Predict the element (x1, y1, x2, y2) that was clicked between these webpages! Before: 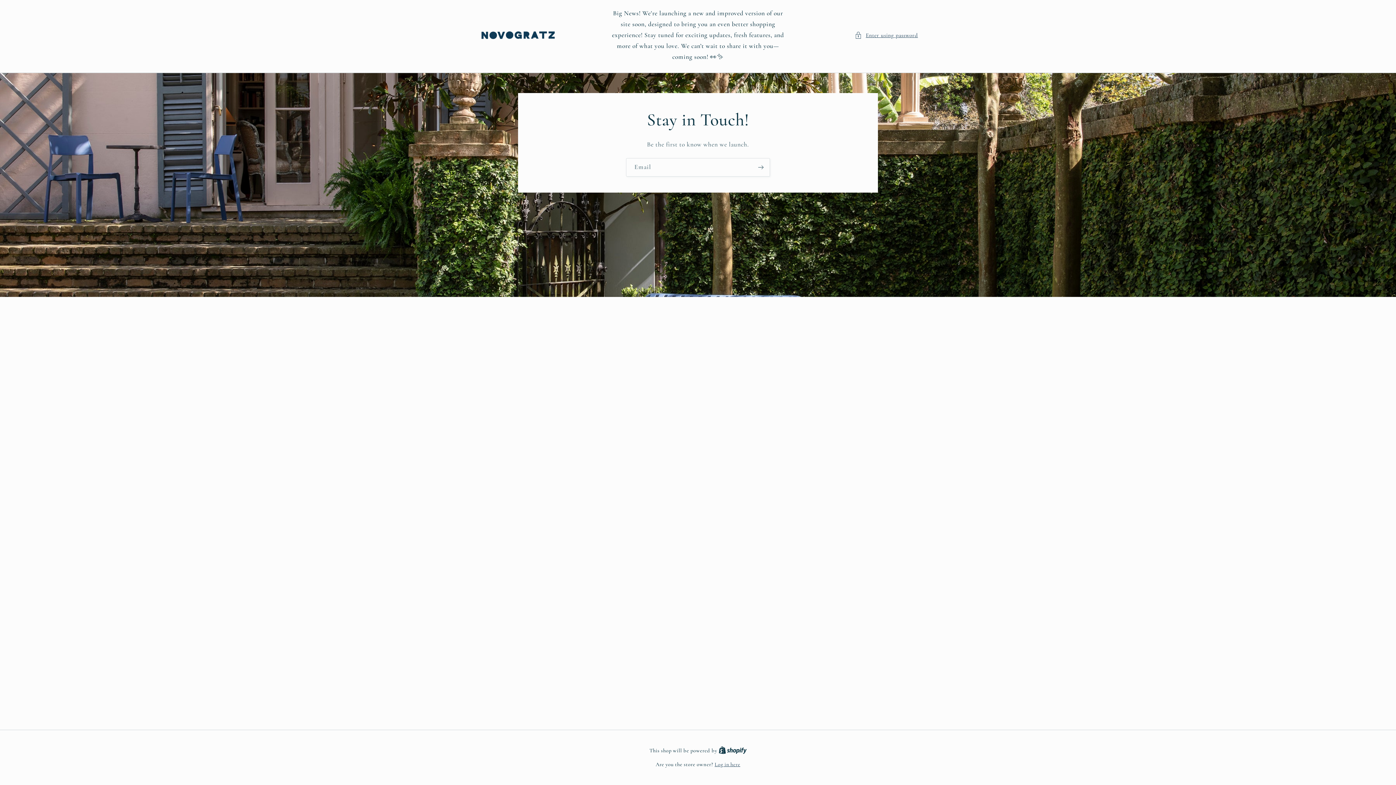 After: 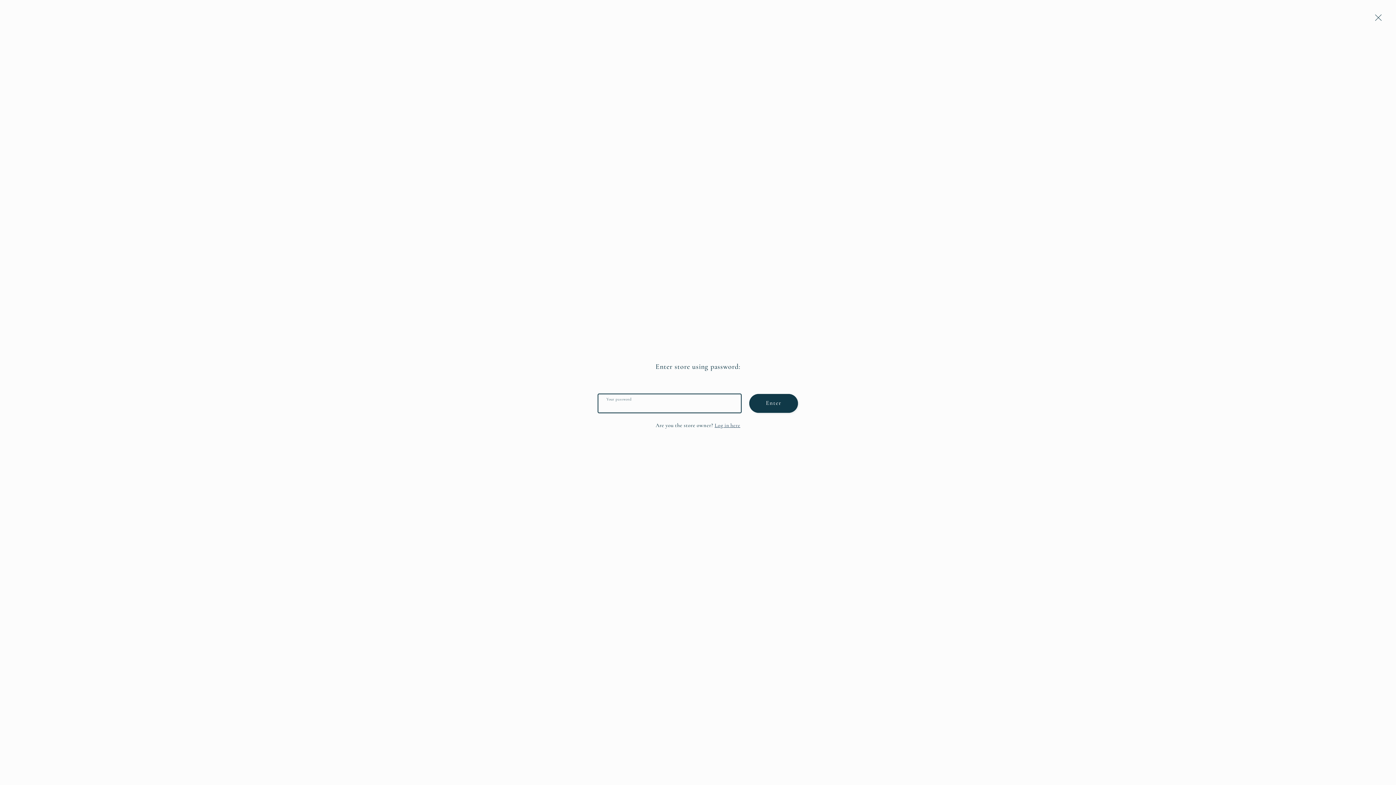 Action: bbox: (854, 30, 918, 40) label: Enter using password